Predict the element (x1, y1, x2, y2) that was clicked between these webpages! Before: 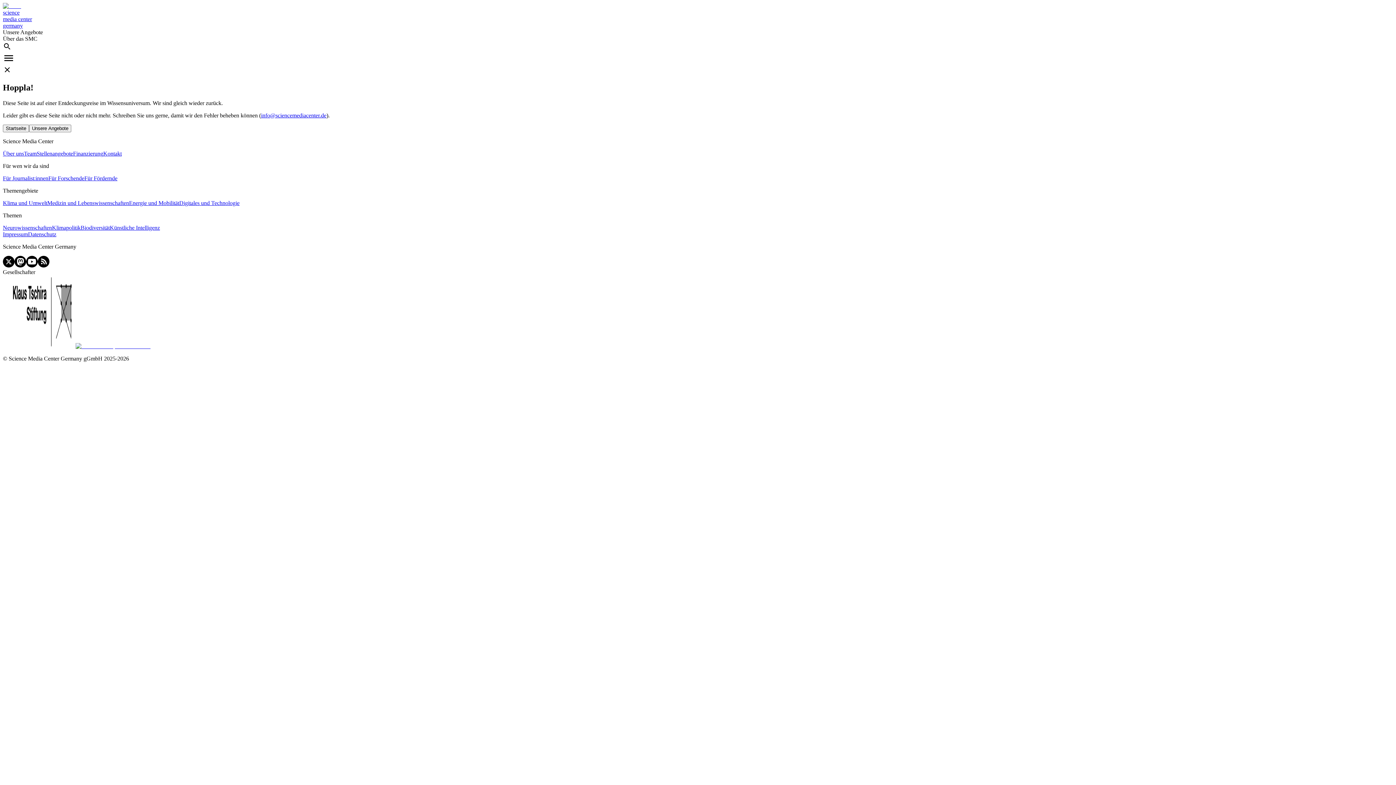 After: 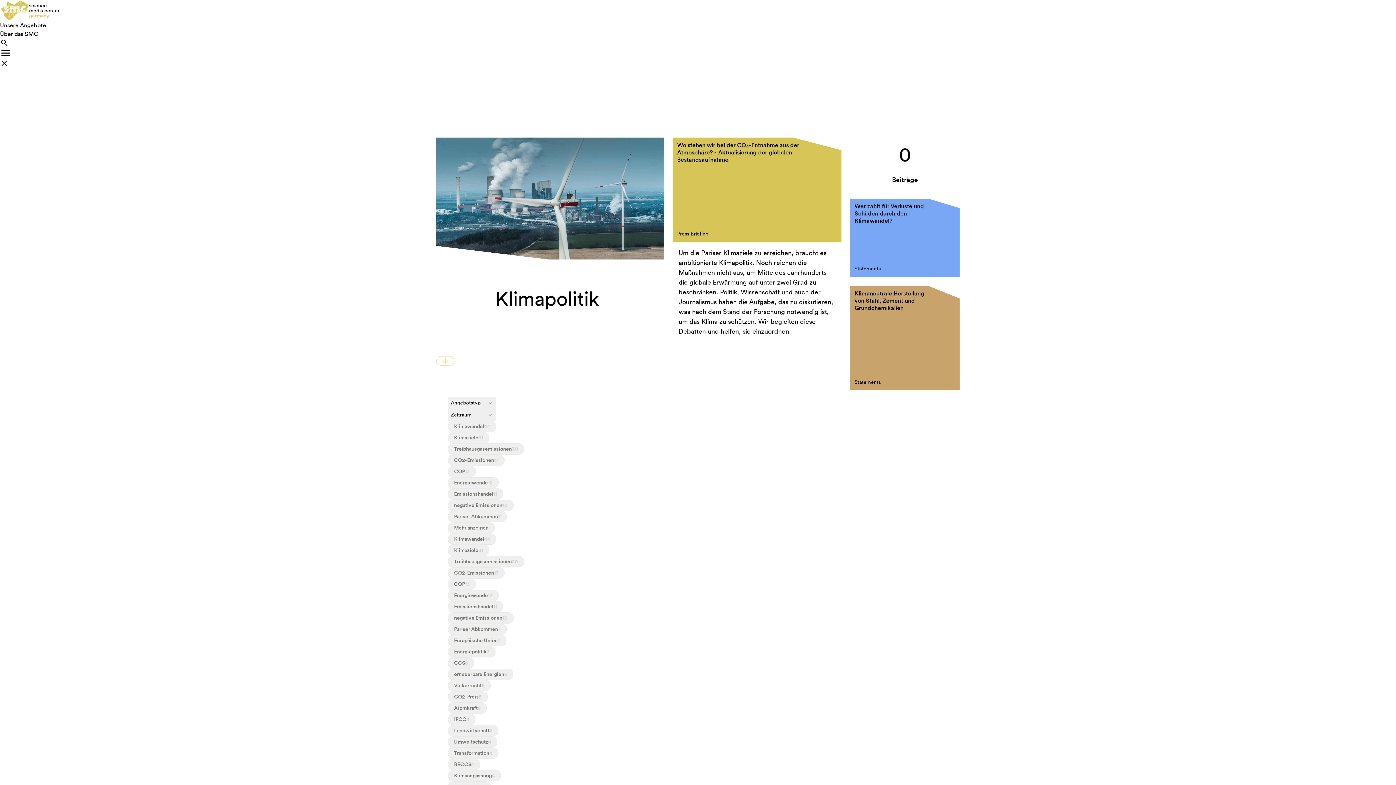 Action: bbox: (52, 224, 80, 230) label: Klimapolitik